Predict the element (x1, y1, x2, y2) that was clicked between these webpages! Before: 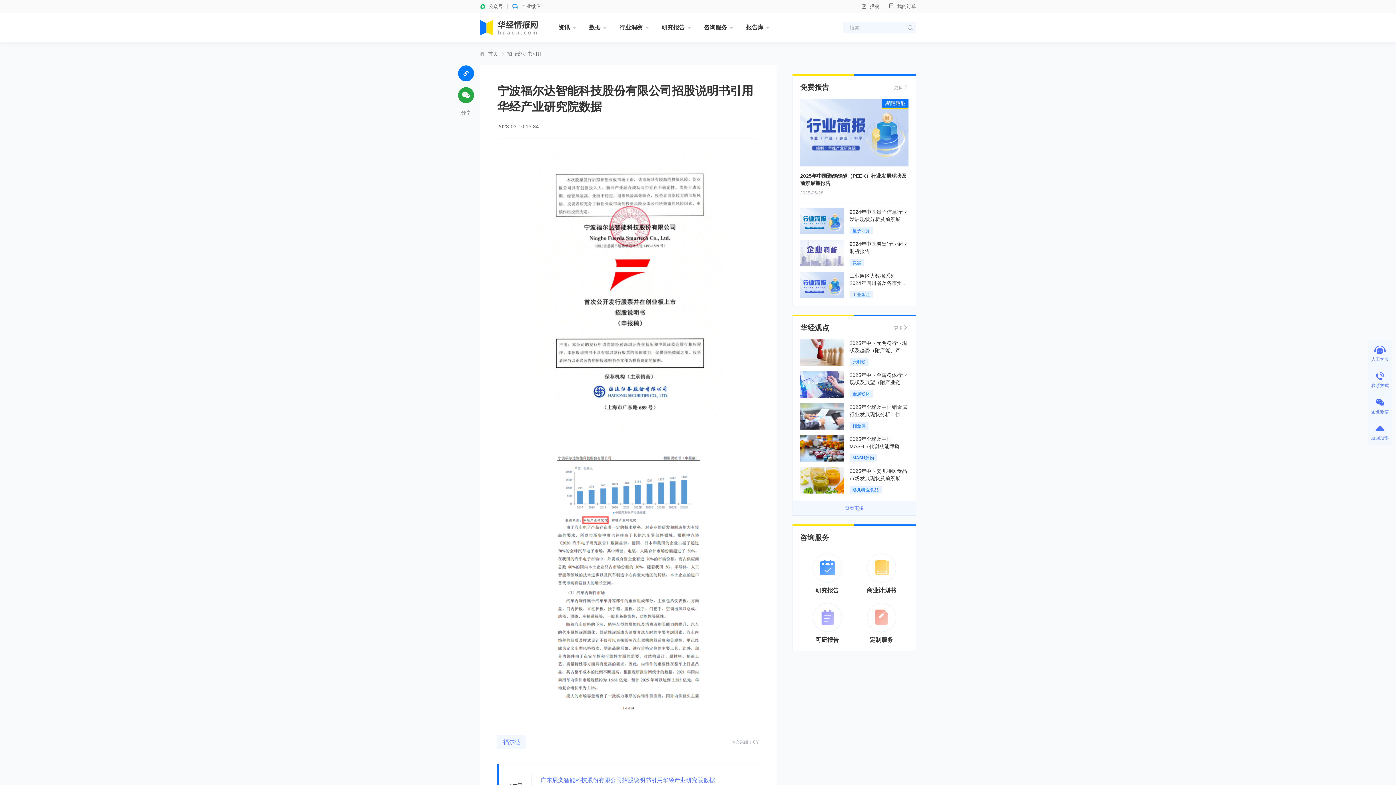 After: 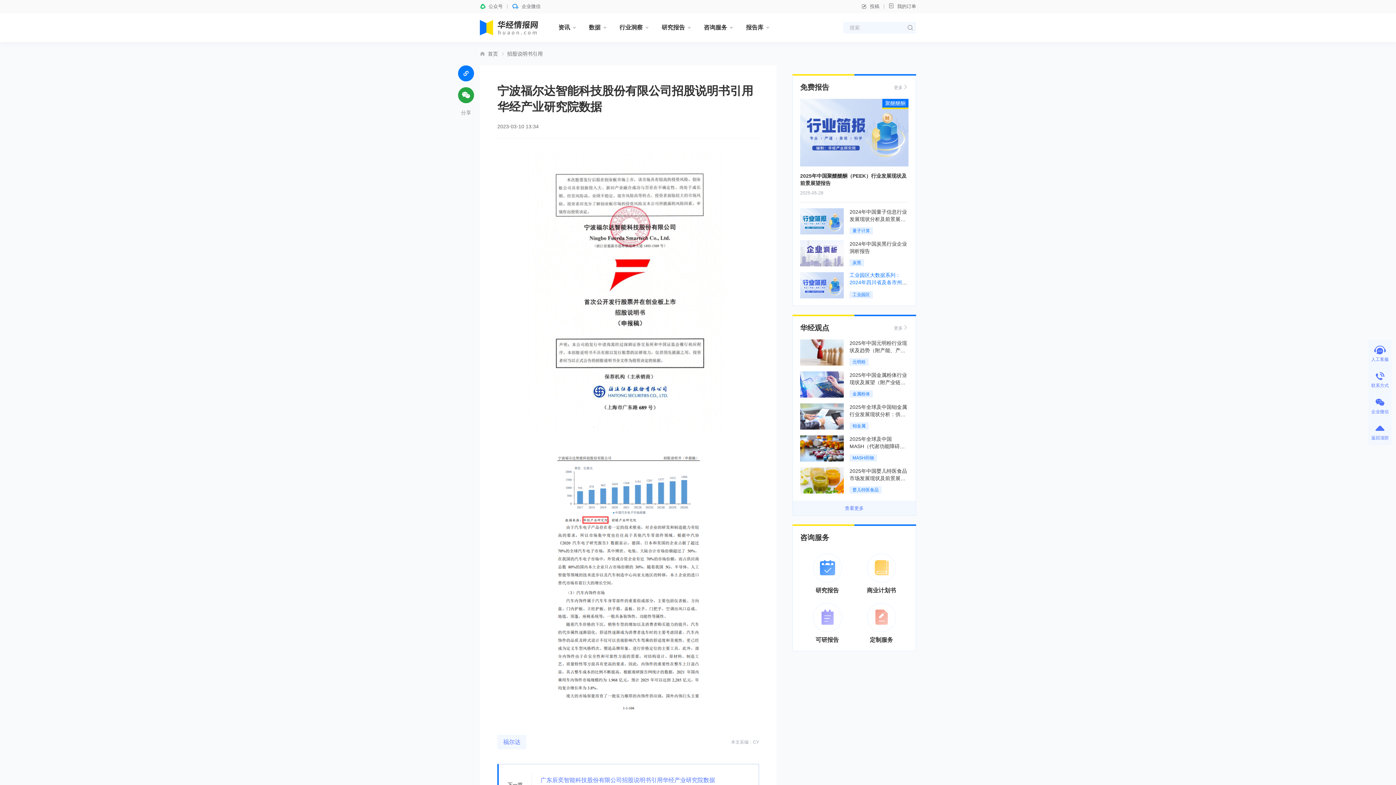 Action: bbox: (849, 273, 907, 293) label: 工业园区大数据系列：2024年四川省及各市州工业园区全景洞析报告